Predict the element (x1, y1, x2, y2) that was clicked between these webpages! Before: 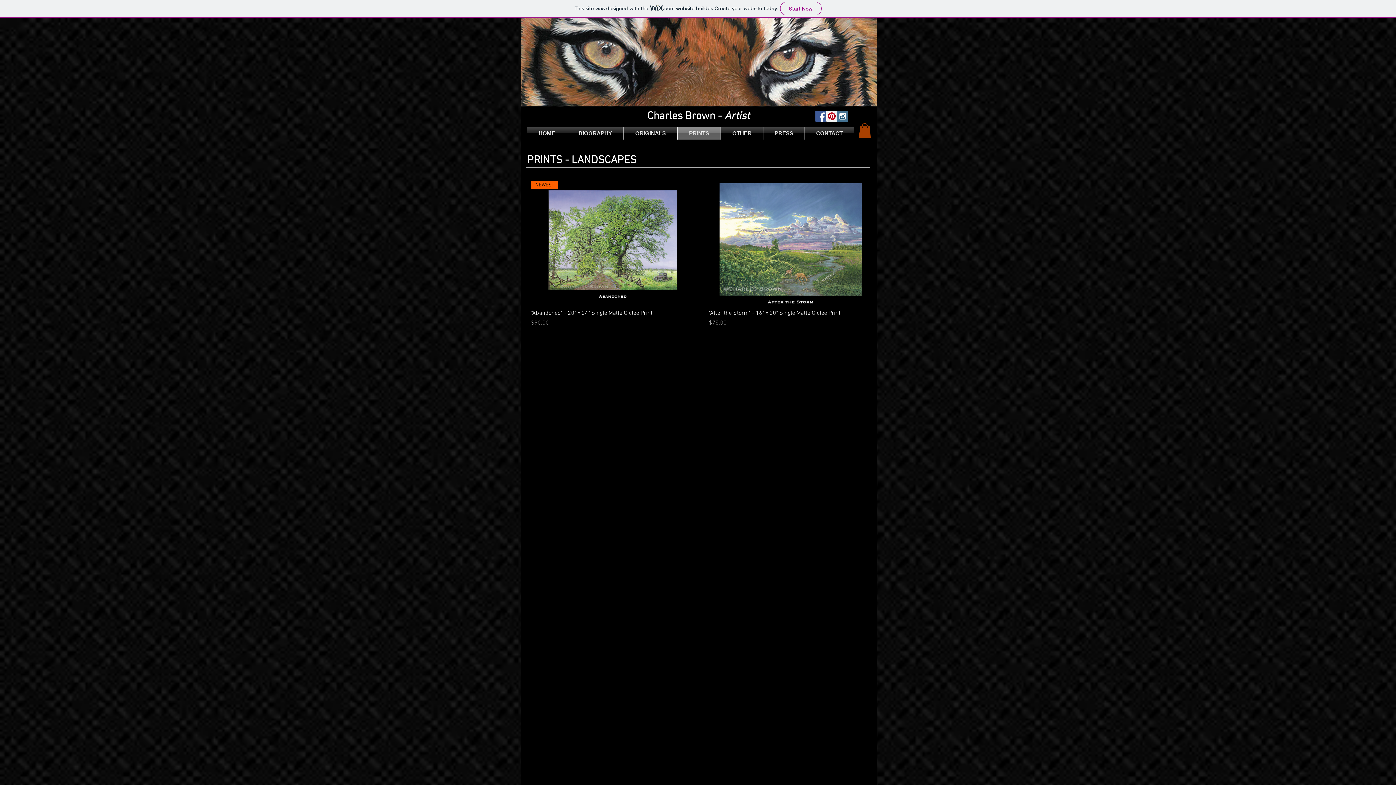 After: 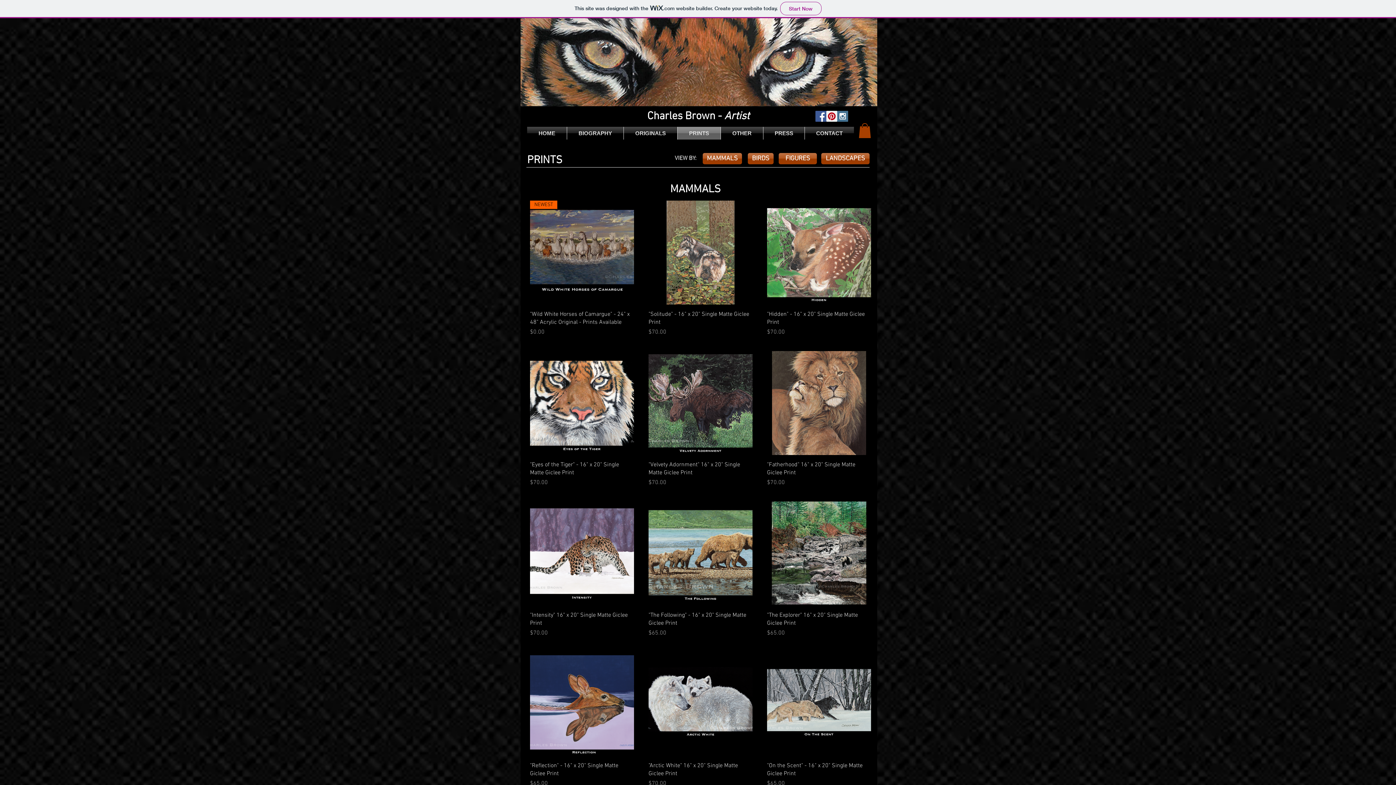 Action: label: PRINTS bbox: (677, 126, 720, 139)